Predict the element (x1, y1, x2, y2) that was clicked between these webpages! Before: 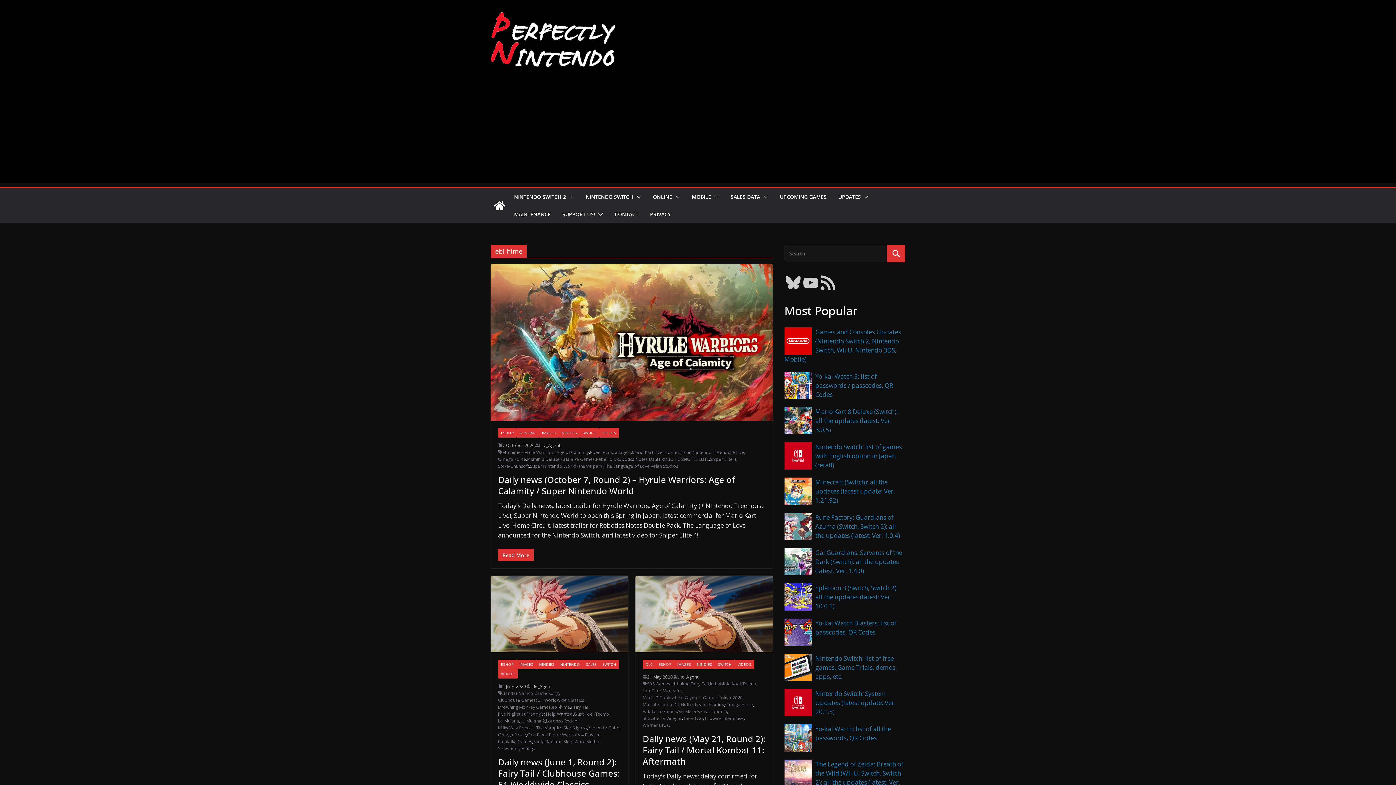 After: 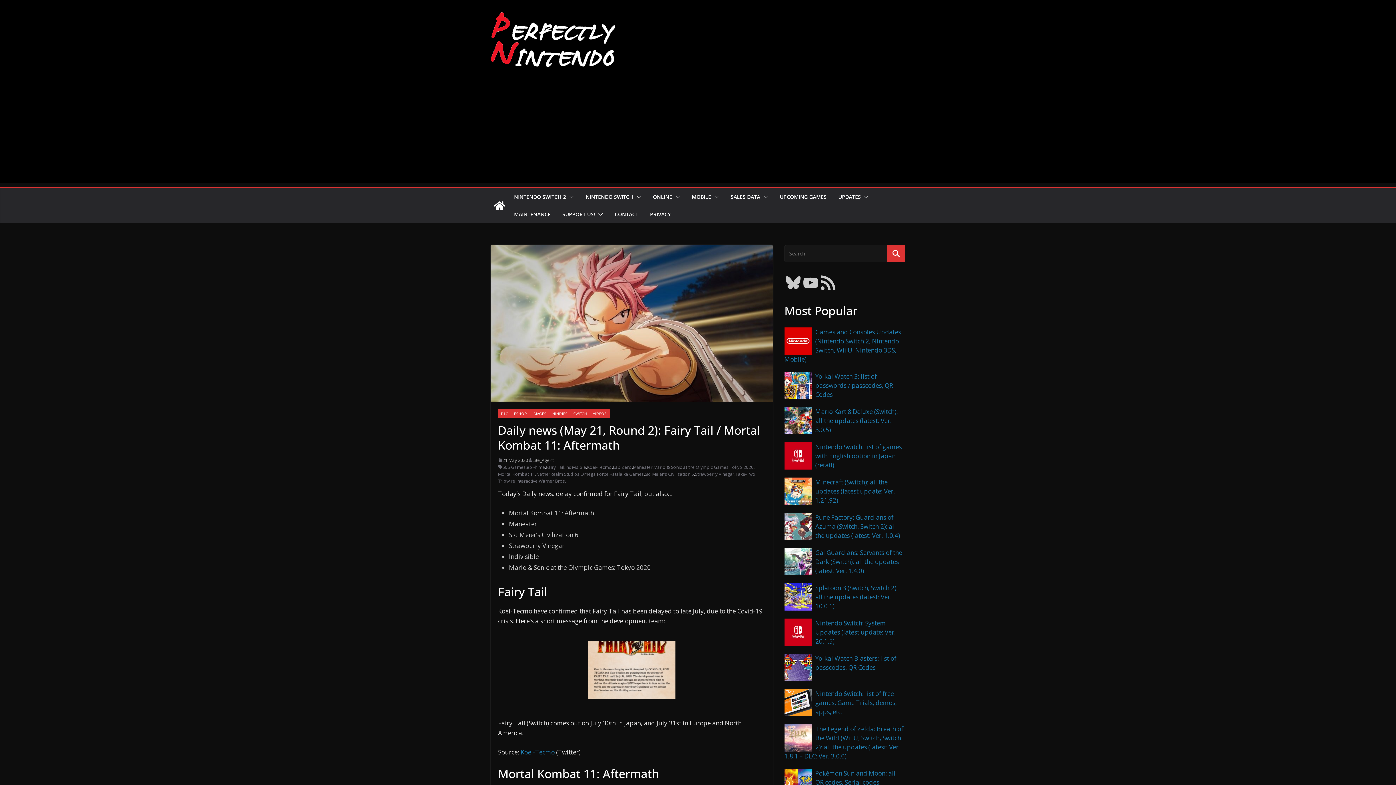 Action: bbox: (635, 576, 772, 652)